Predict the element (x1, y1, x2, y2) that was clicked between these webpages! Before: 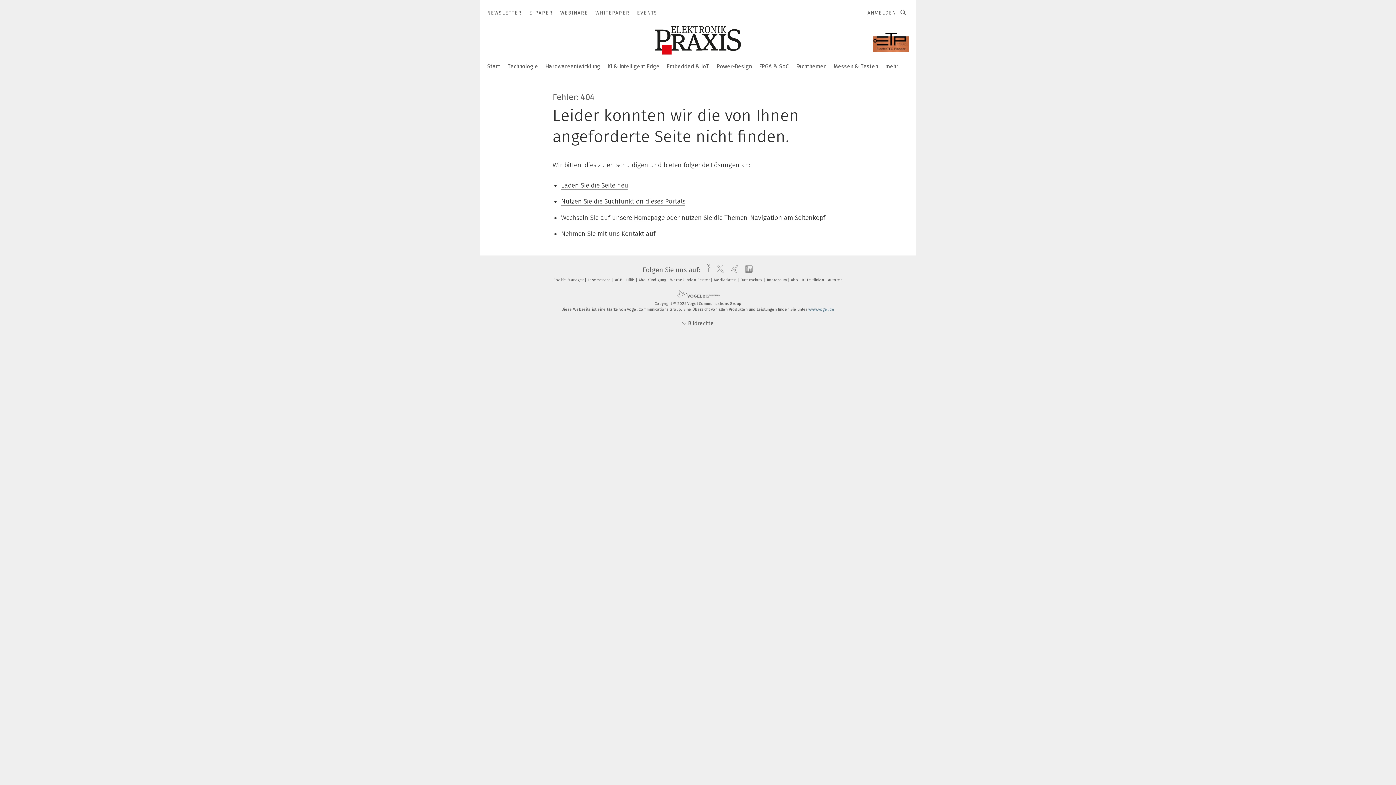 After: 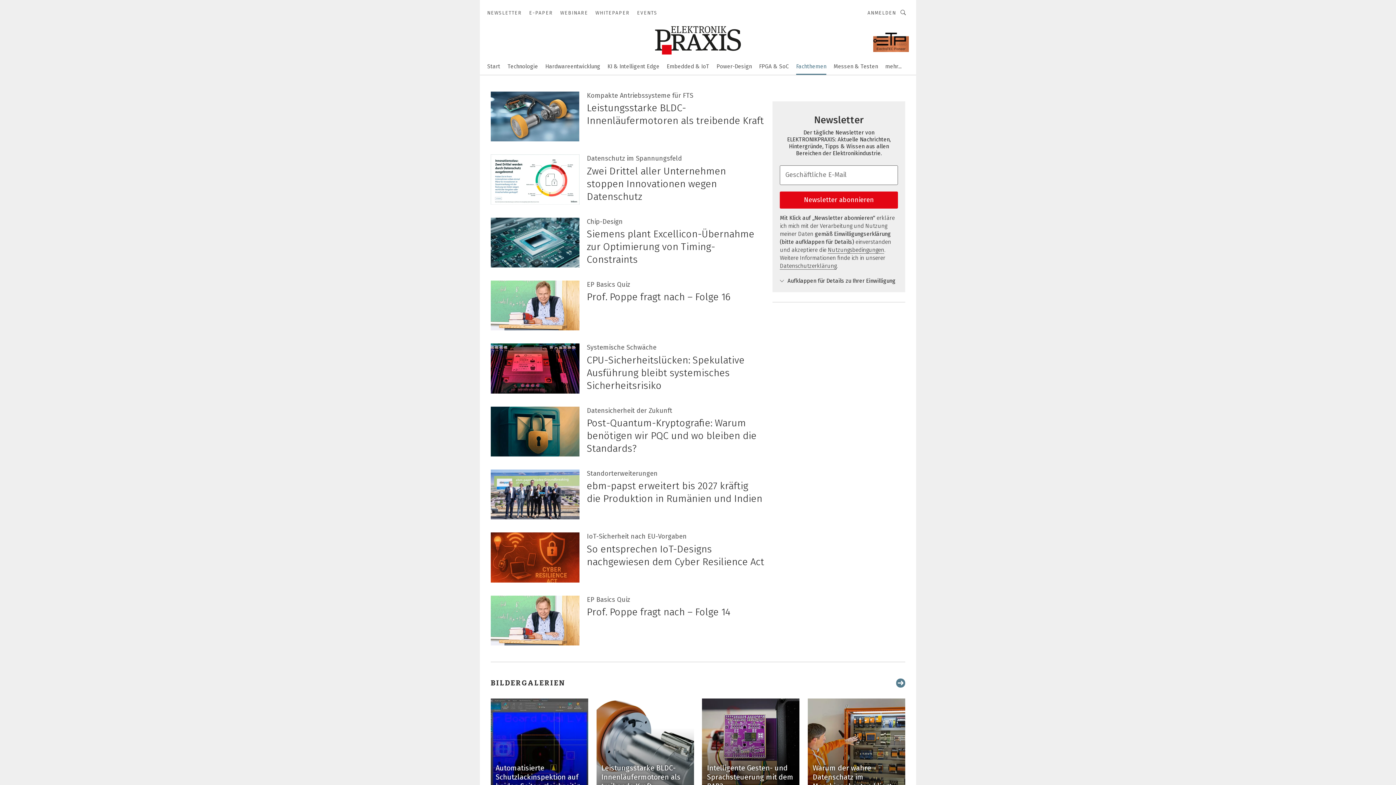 Action: bbox: (796, 58, 826, 73) label: Fachthemen